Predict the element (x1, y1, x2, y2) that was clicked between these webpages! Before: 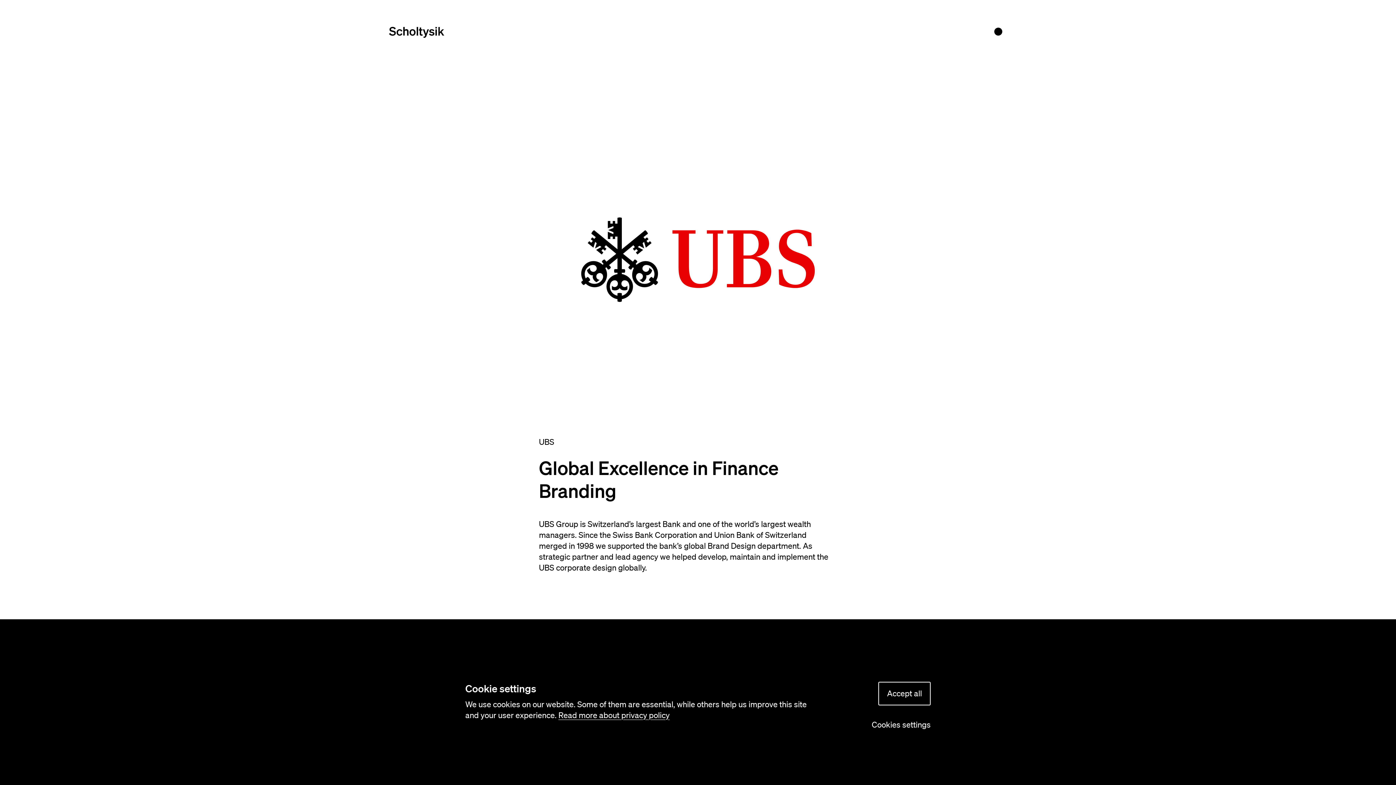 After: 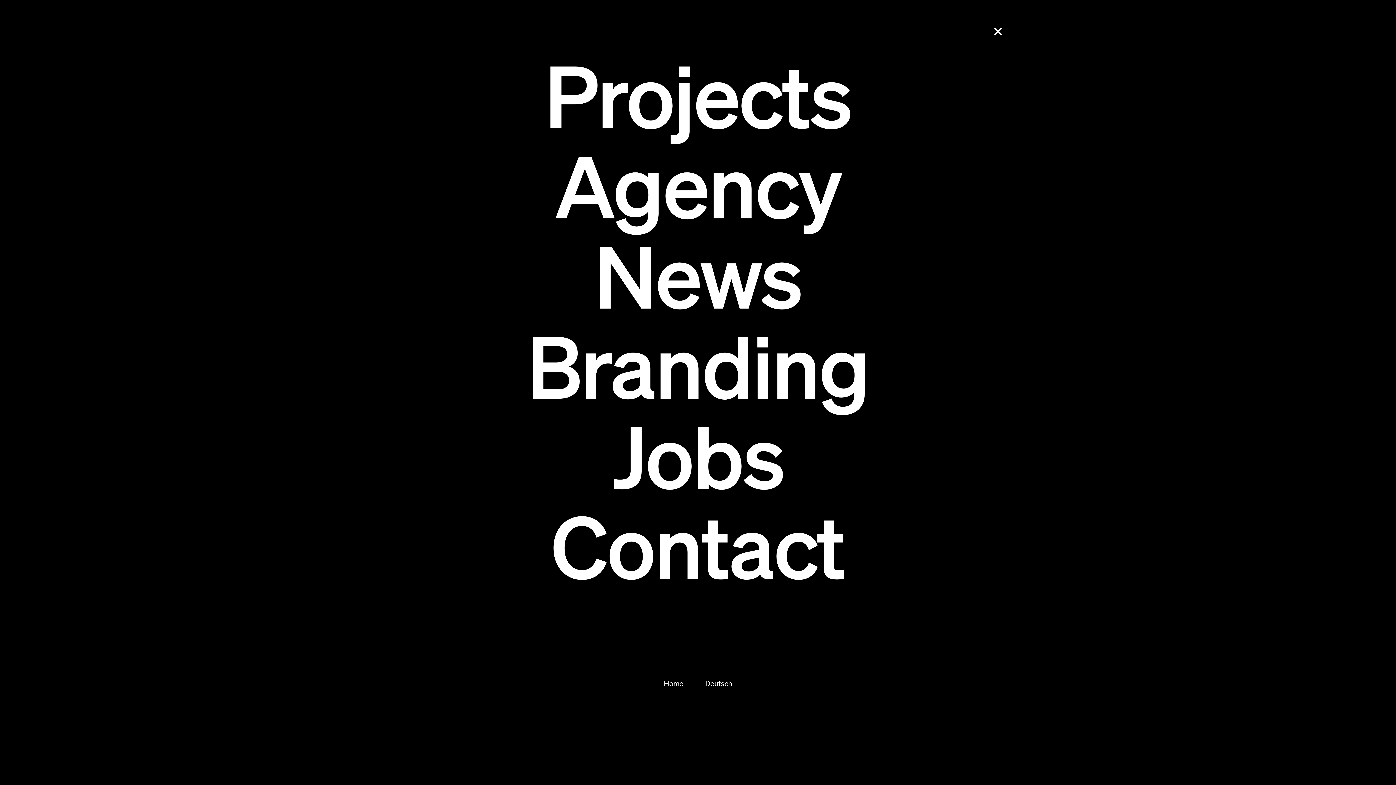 Action: bbox: (989, 23, 1007, 40) label: Toggle menu